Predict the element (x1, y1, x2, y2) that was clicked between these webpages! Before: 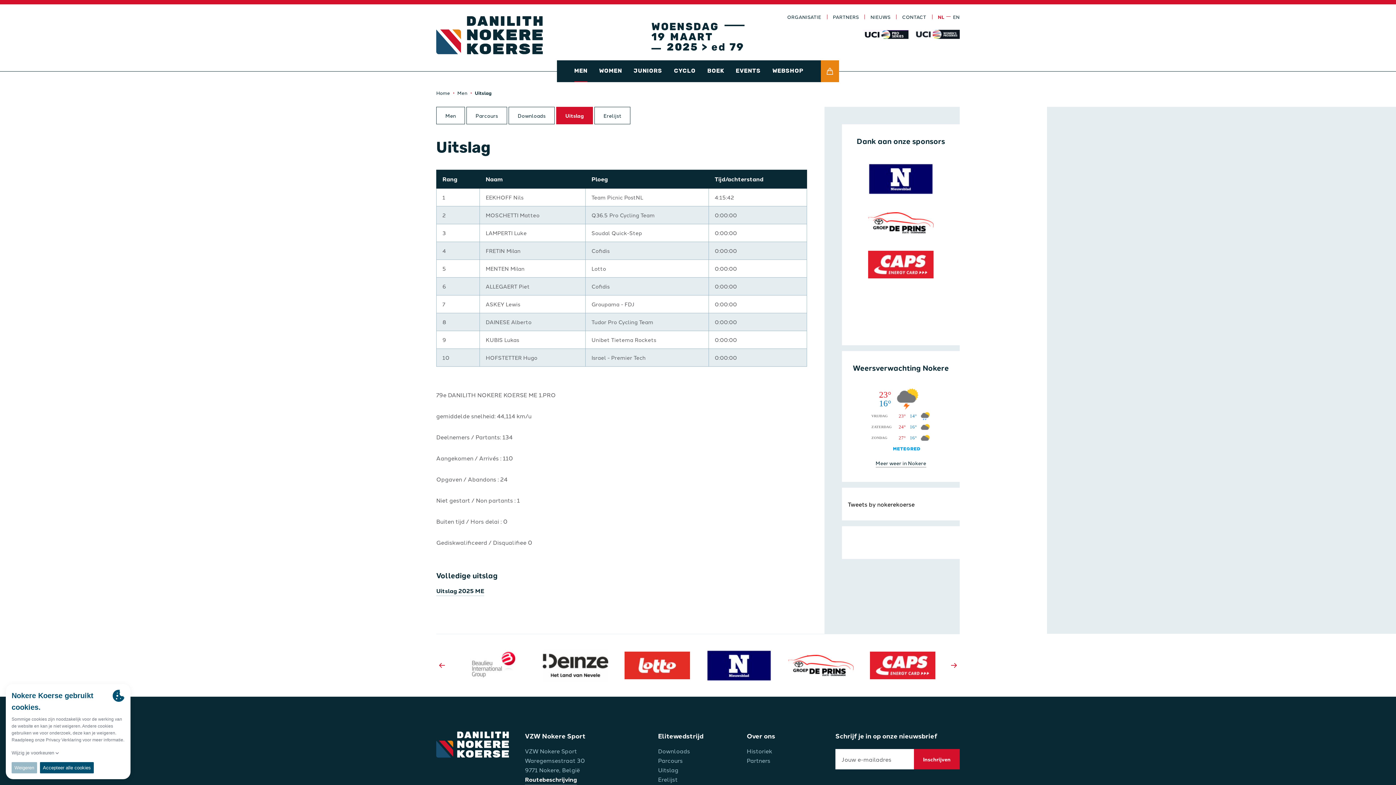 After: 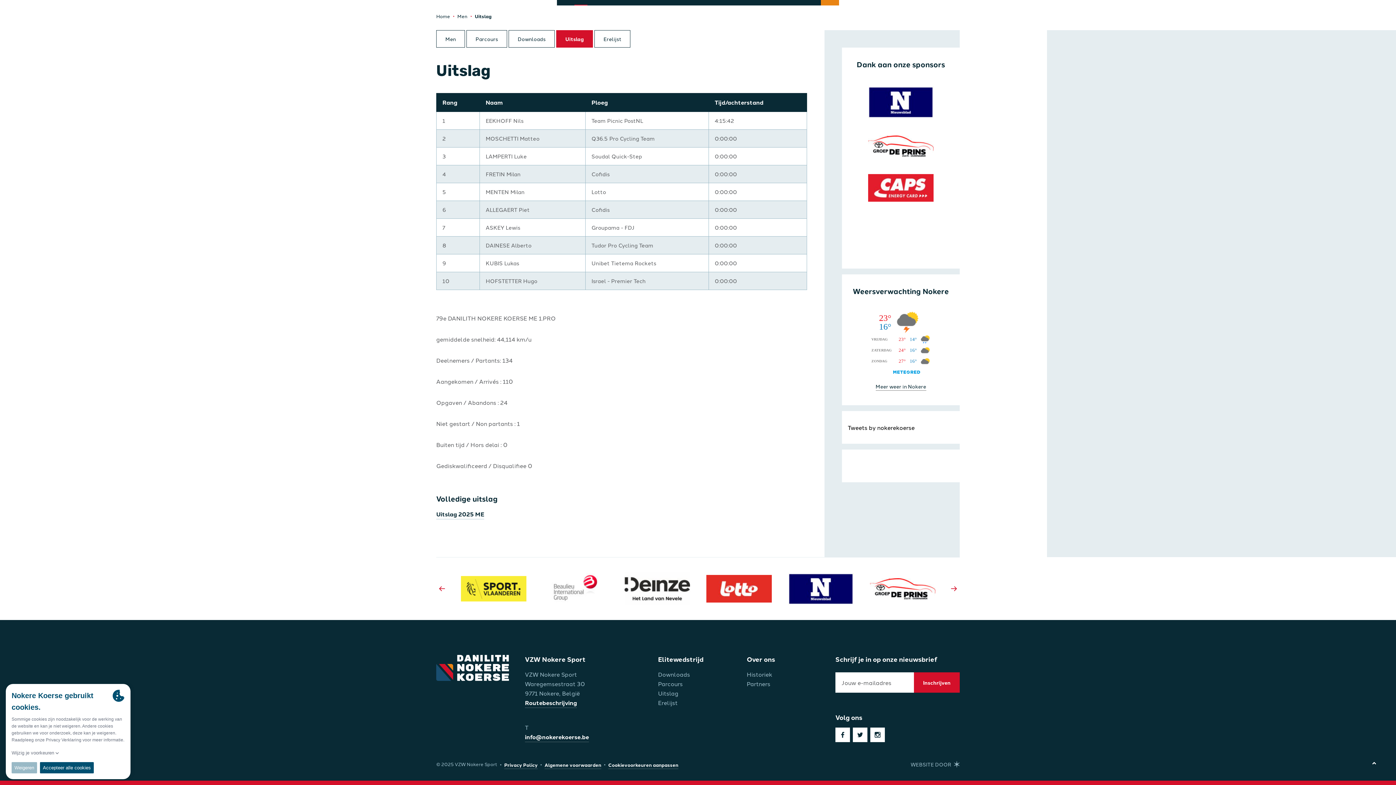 Action: bbox: (458, 650, 529, 681)